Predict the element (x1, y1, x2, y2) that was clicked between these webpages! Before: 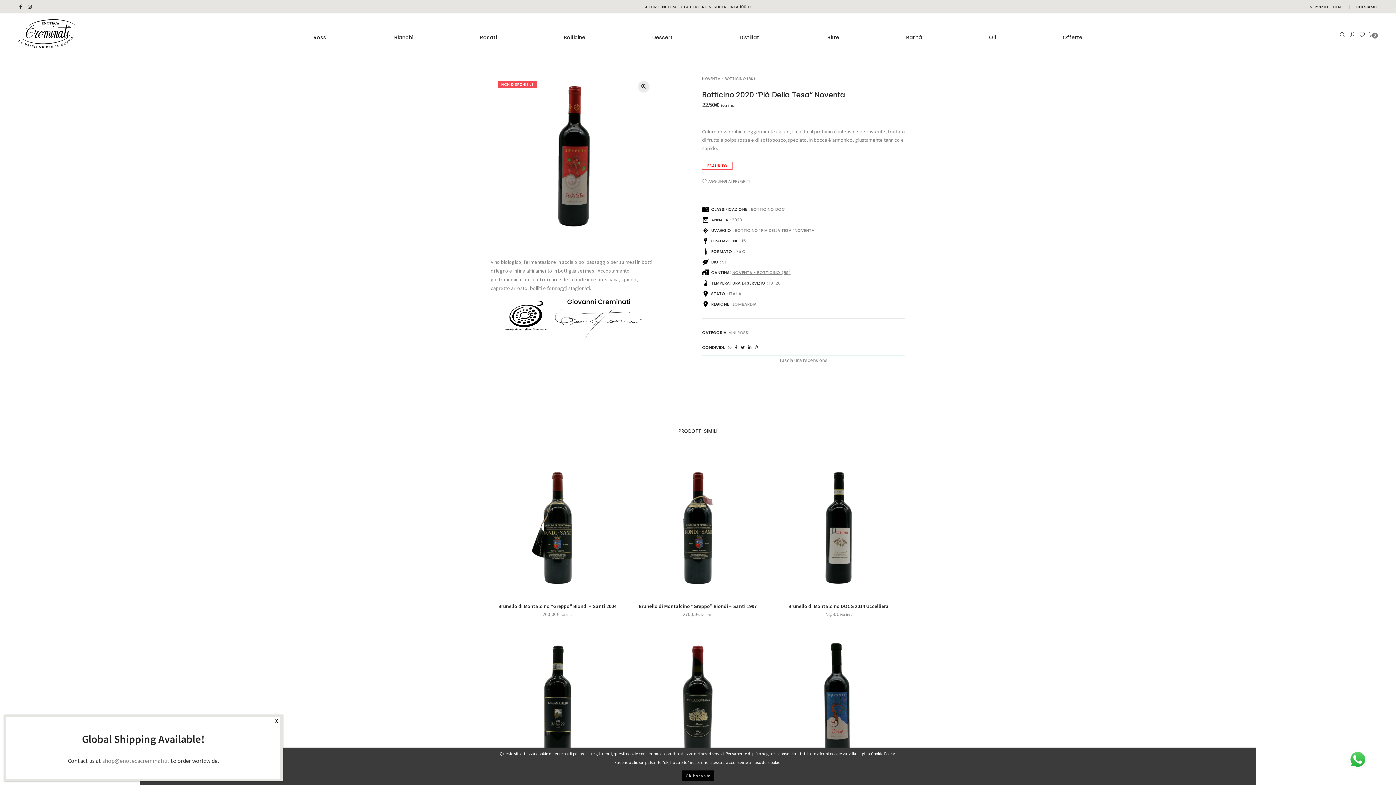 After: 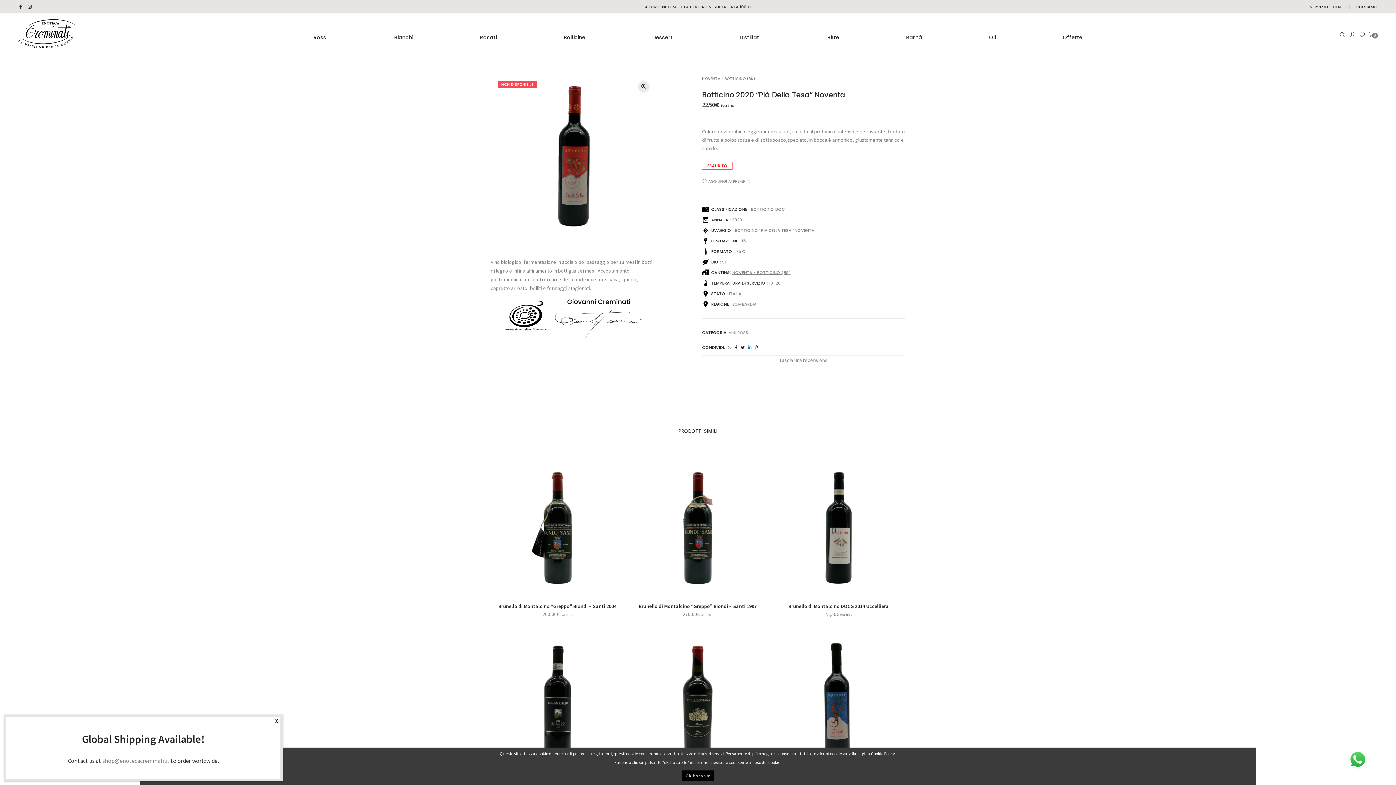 Action: bbox: (747, 344, 752, 351)